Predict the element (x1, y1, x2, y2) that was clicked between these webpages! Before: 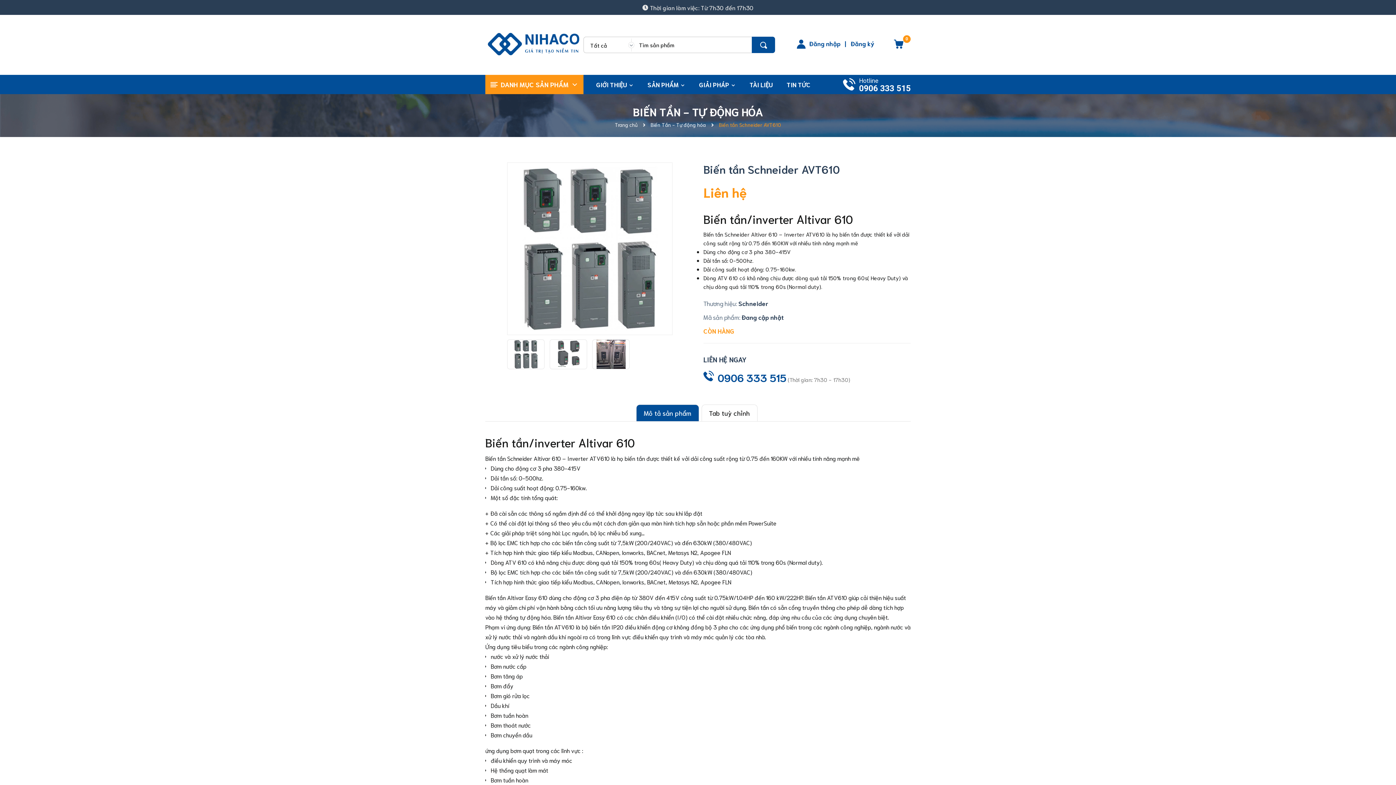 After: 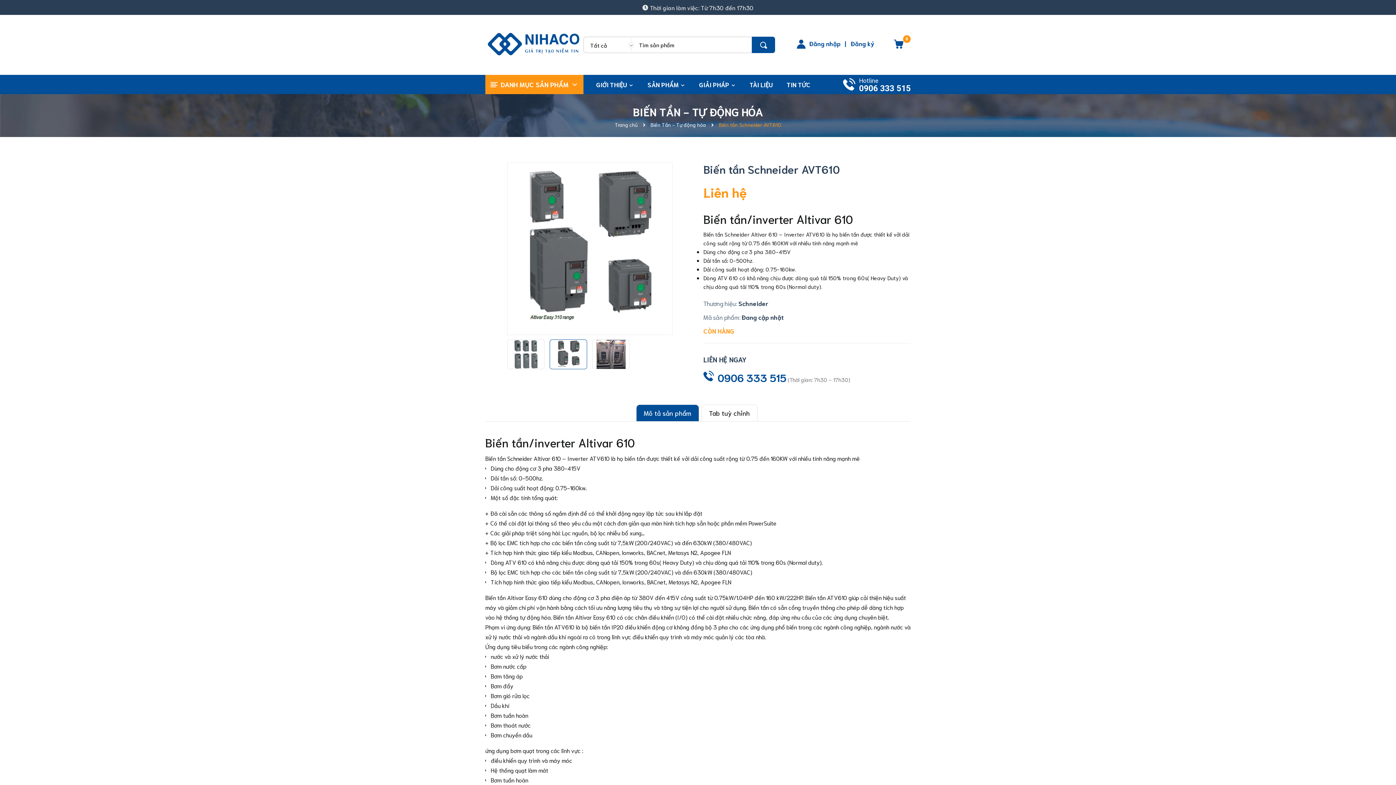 Action: bbox: (549, 339, 587, 369)